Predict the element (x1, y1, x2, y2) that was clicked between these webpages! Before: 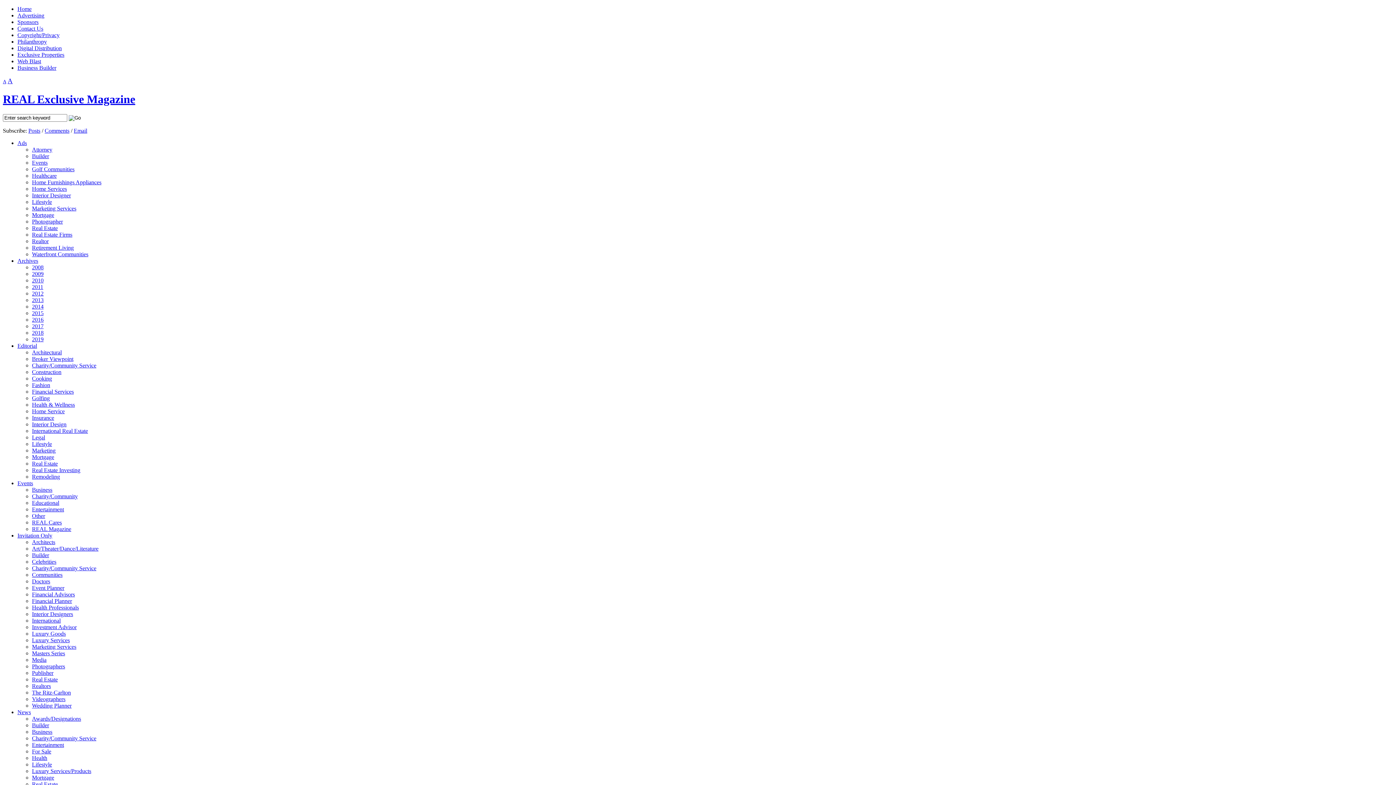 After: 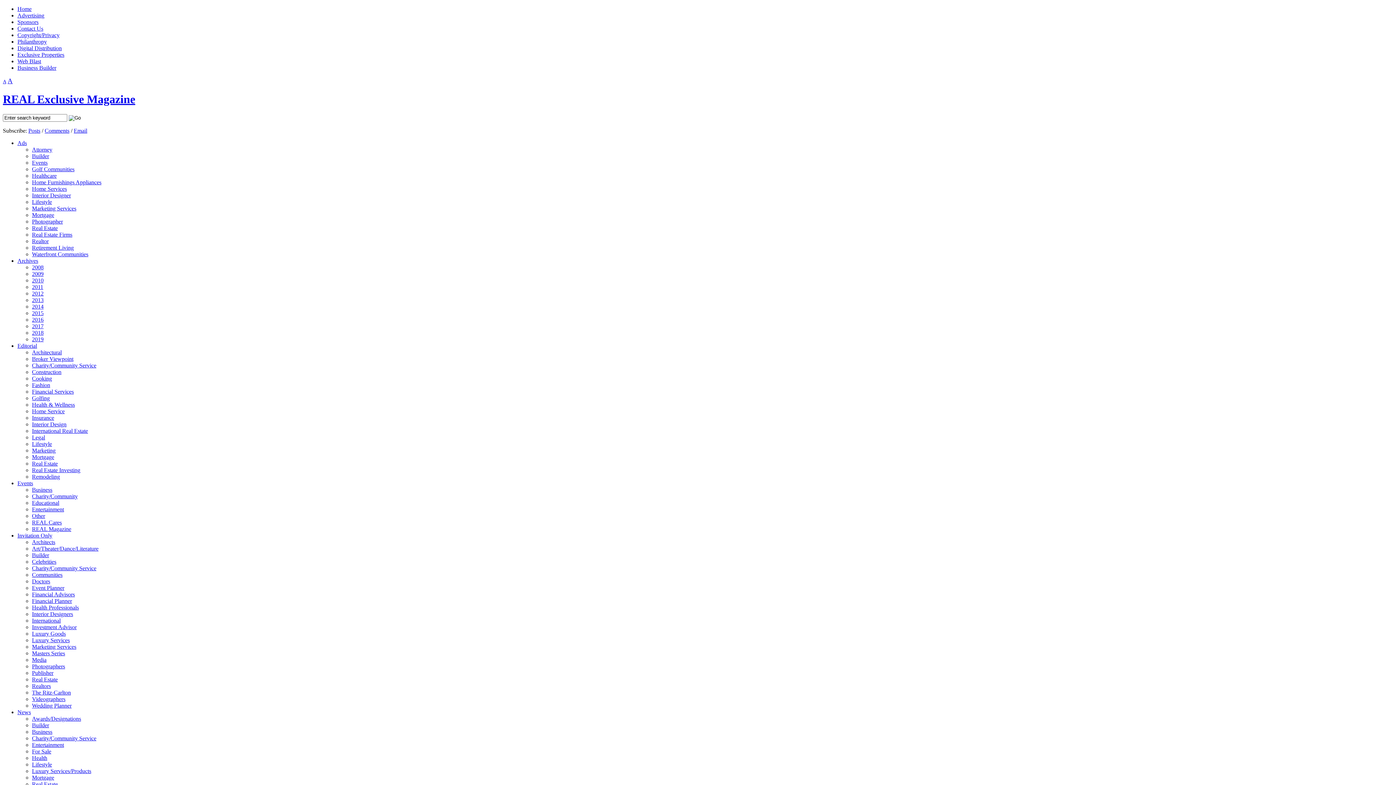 Action: label: Builder bbox: (32, 552, 49, 558)